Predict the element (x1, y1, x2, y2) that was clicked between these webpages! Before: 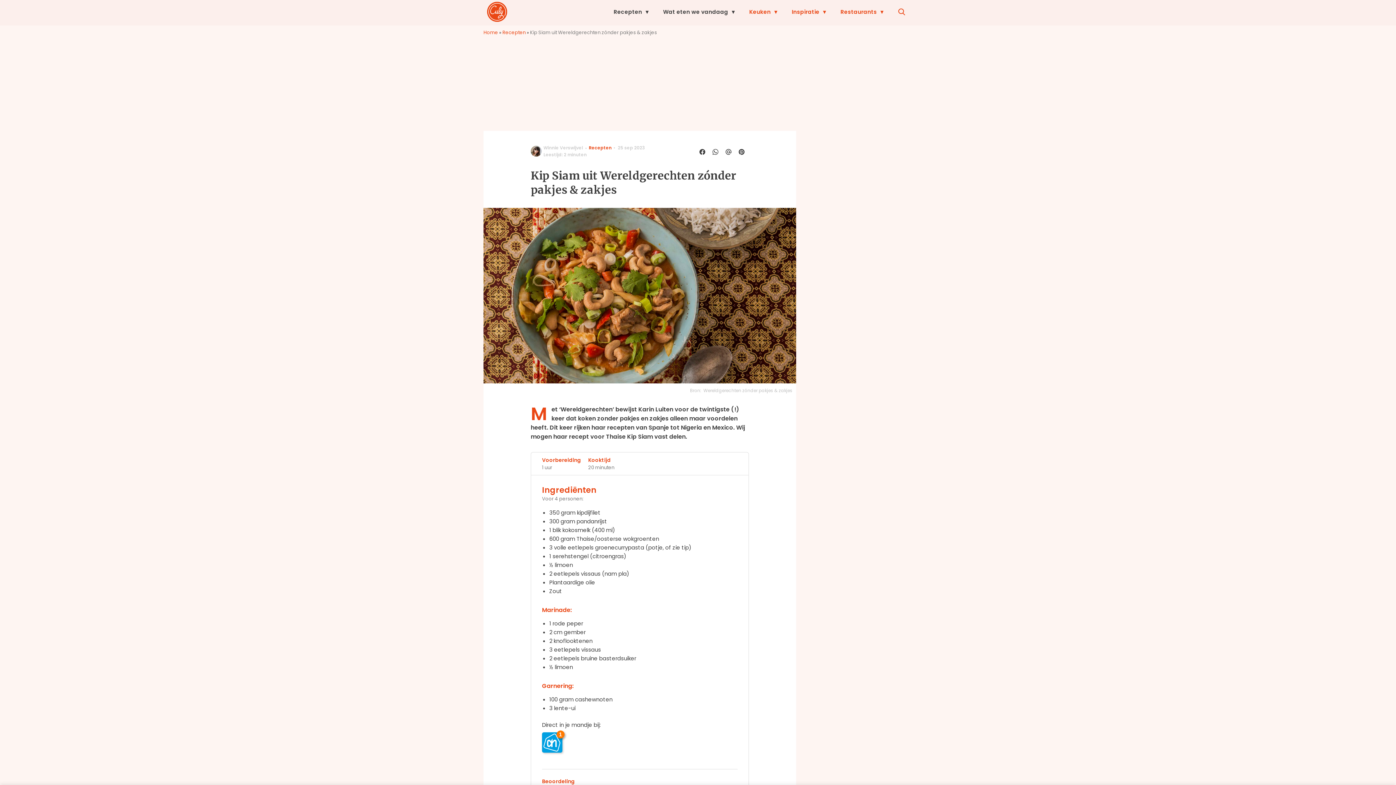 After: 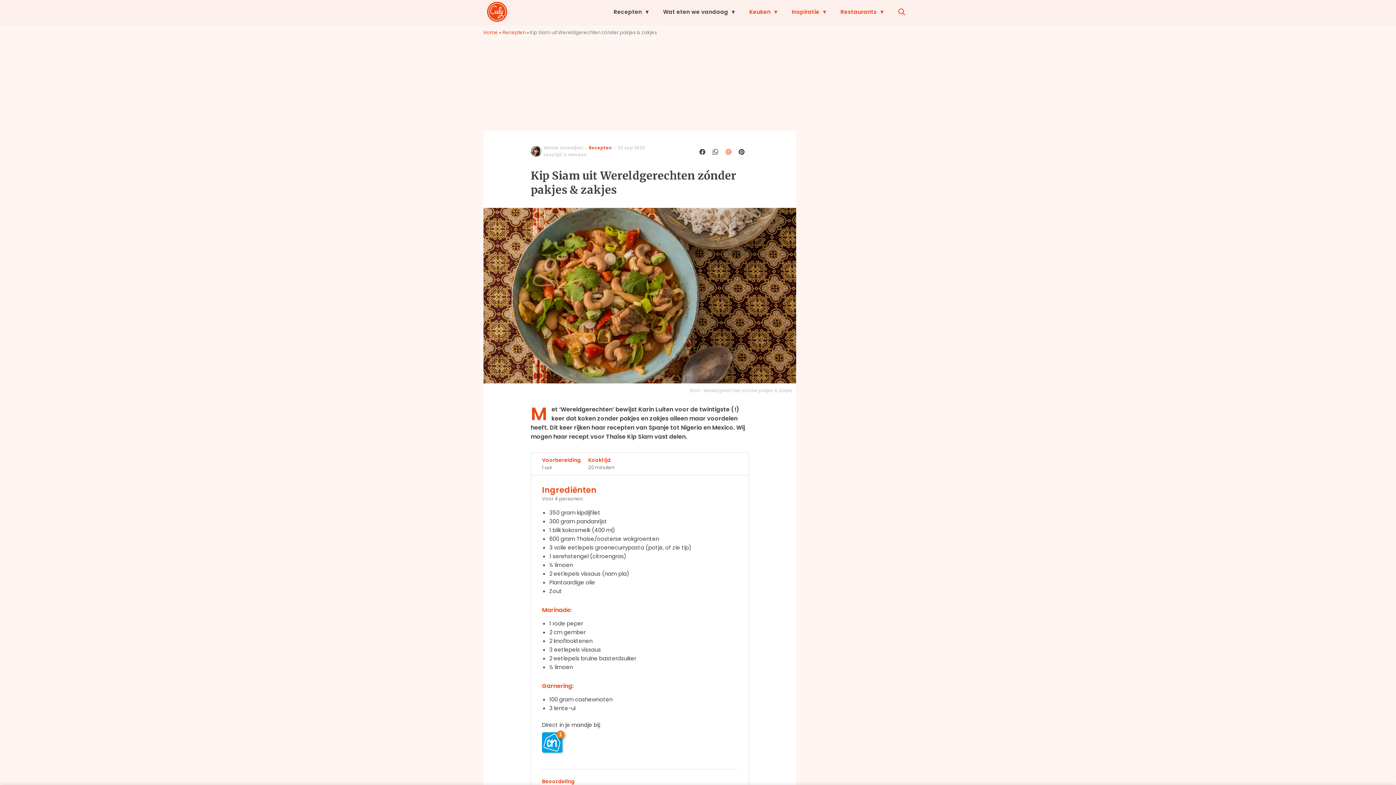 Action: bbox: (722, 146, 736, 157)